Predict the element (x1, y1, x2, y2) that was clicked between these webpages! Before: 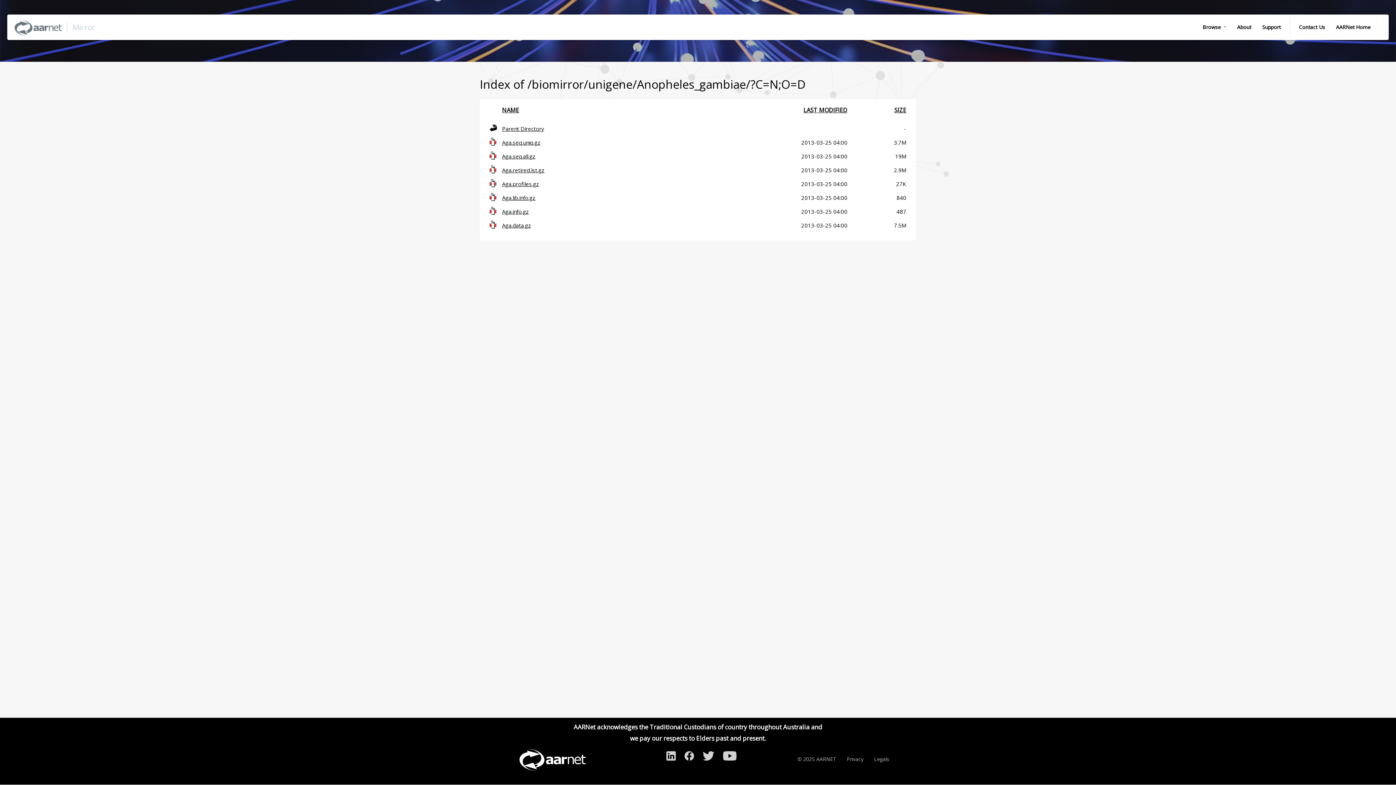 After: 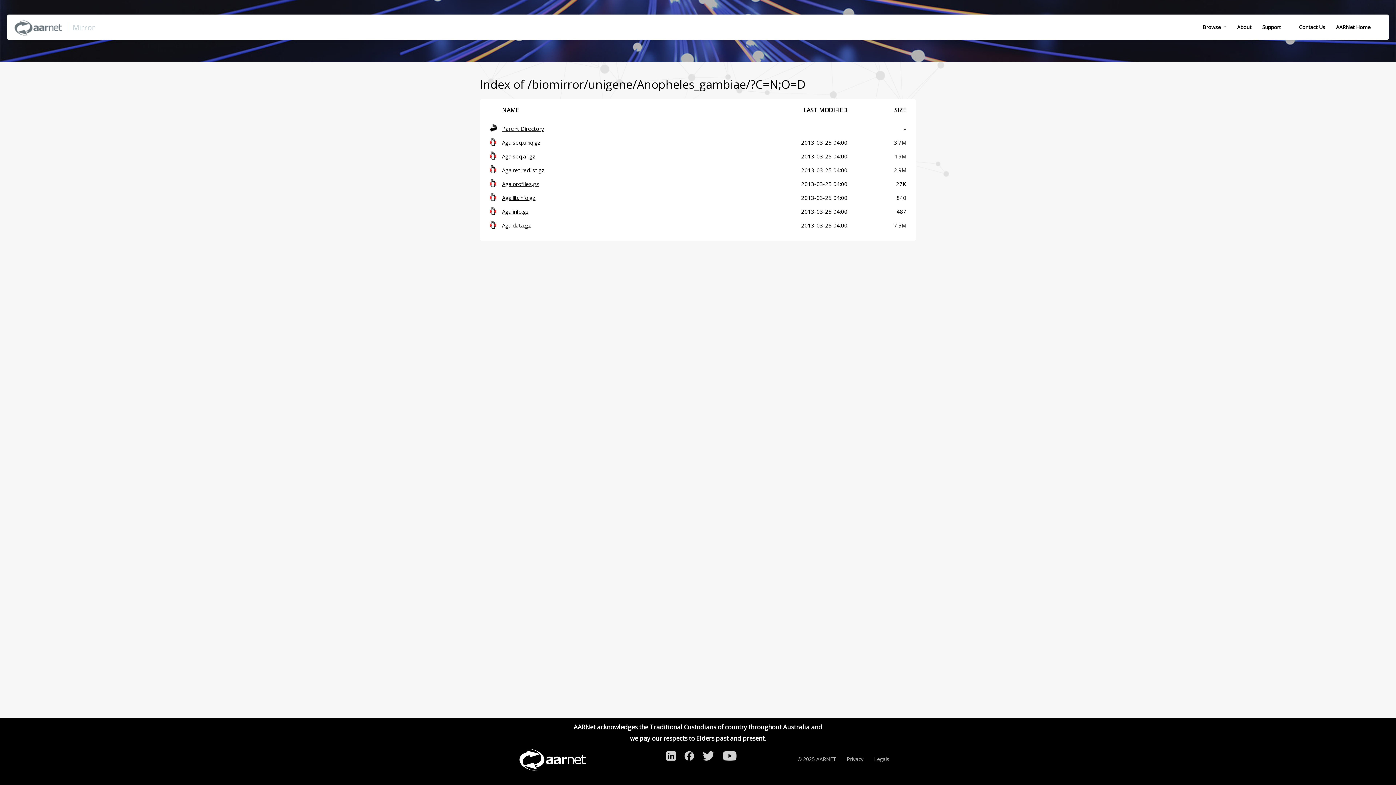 Action: bbox: (516, 766, 589, 773)